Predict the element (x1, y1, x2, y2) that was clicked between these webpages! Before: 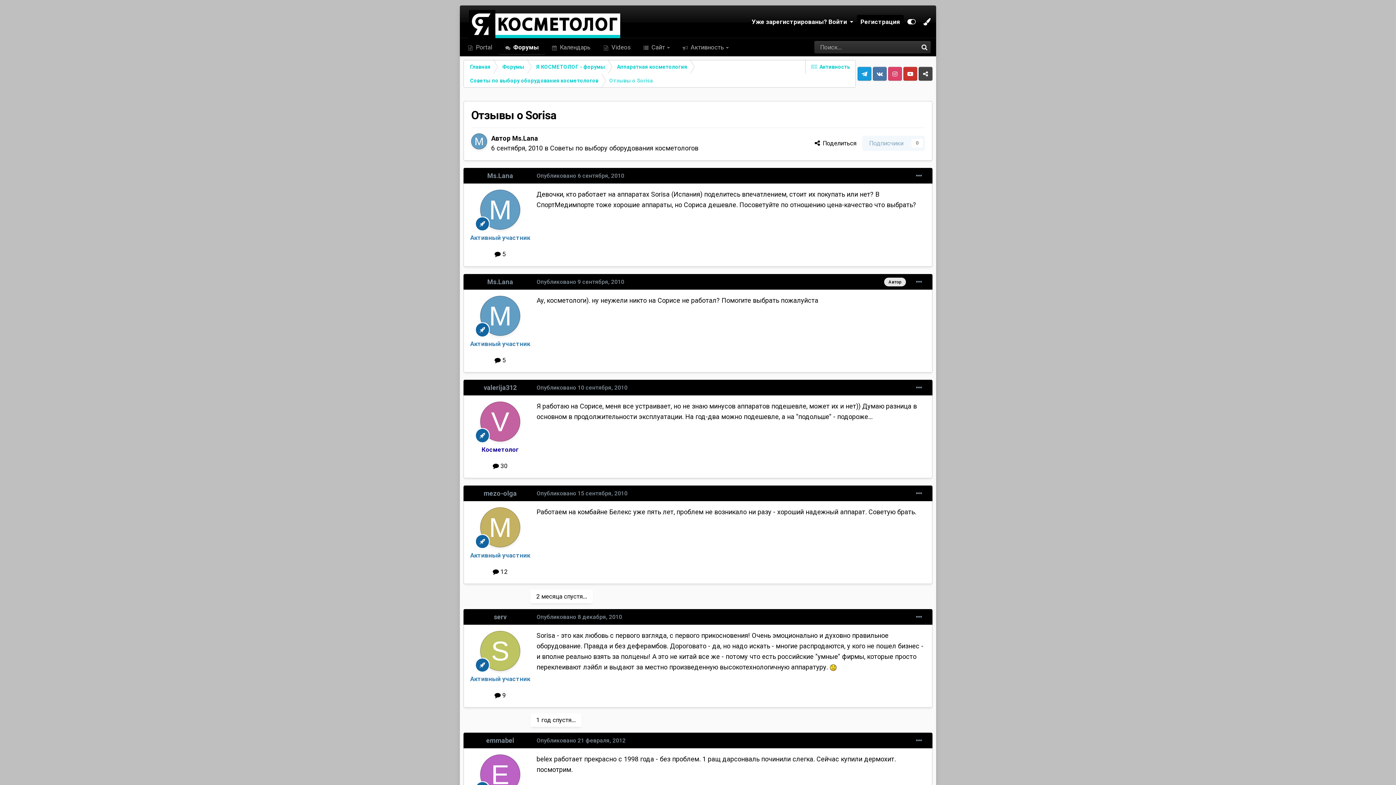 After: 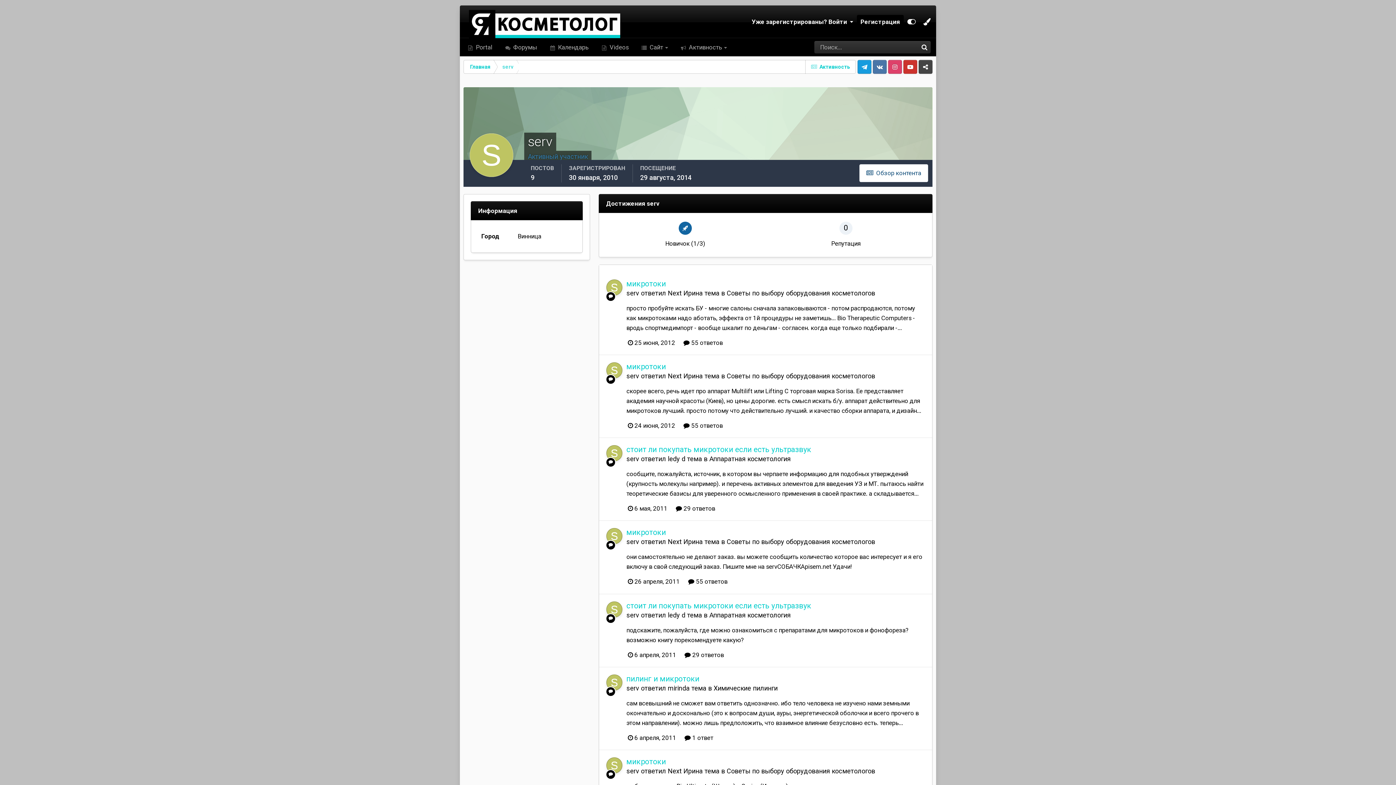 Action: bbox: (480, 631, 520, 671)